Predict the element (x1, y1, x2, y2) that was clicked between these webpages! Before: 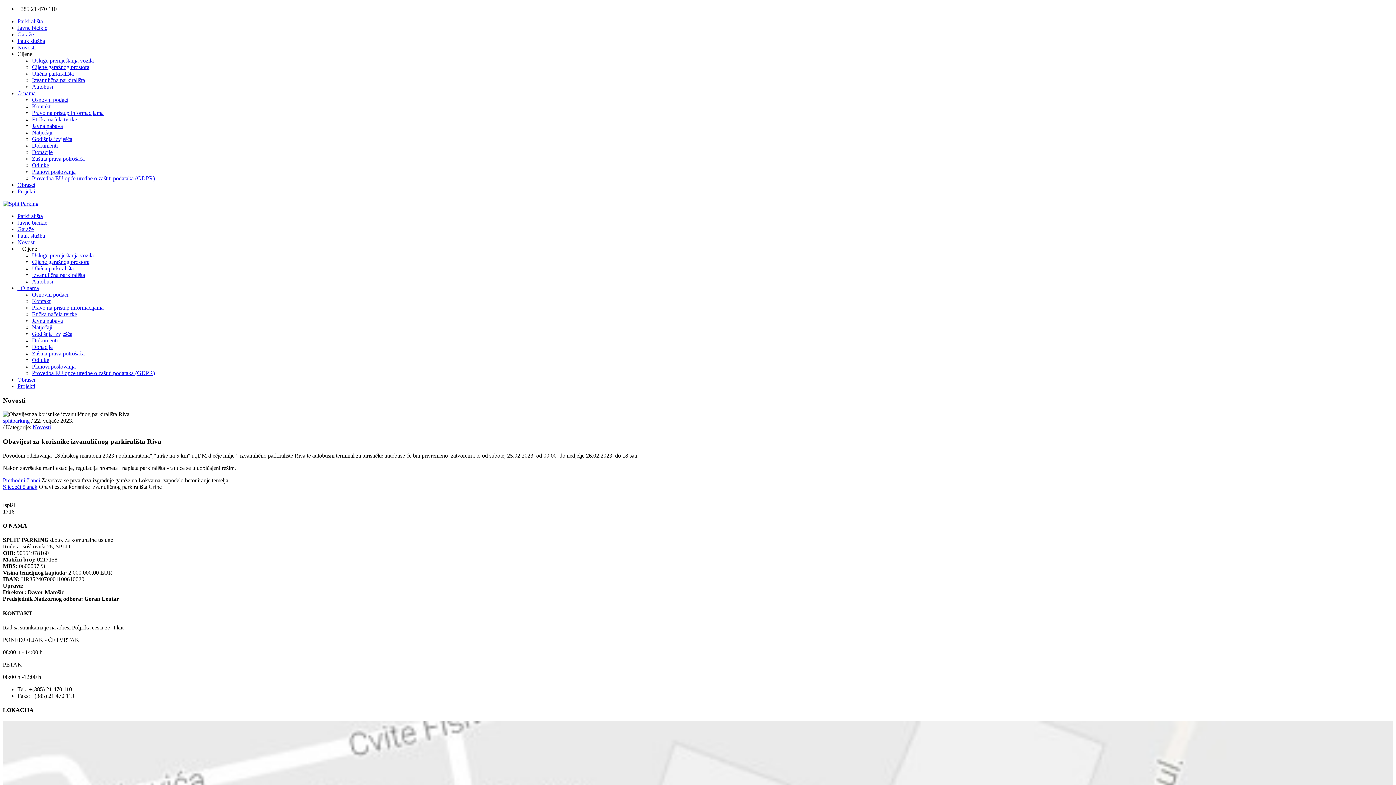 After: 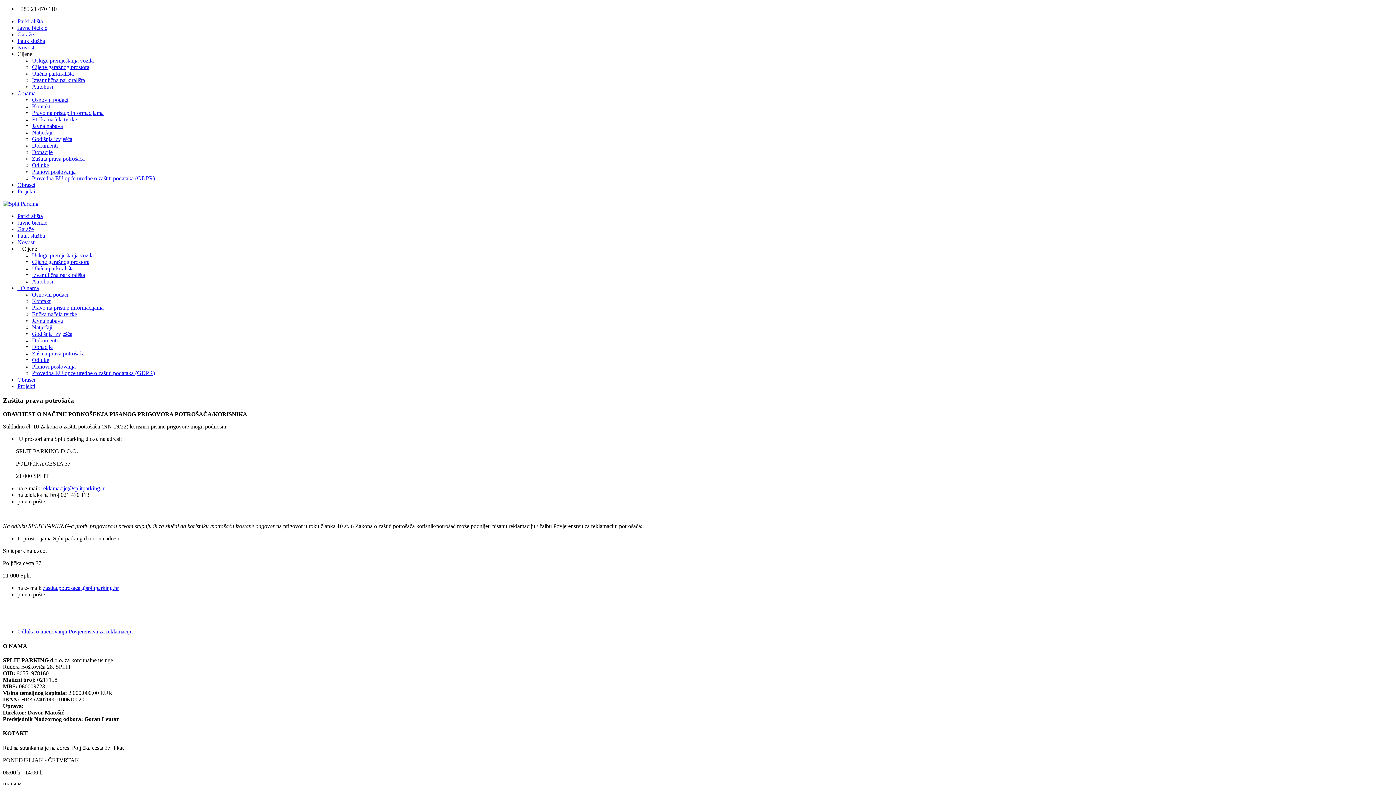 Action: bbox: (32, 155, 84, 161) label: Zaštita prava potrošača